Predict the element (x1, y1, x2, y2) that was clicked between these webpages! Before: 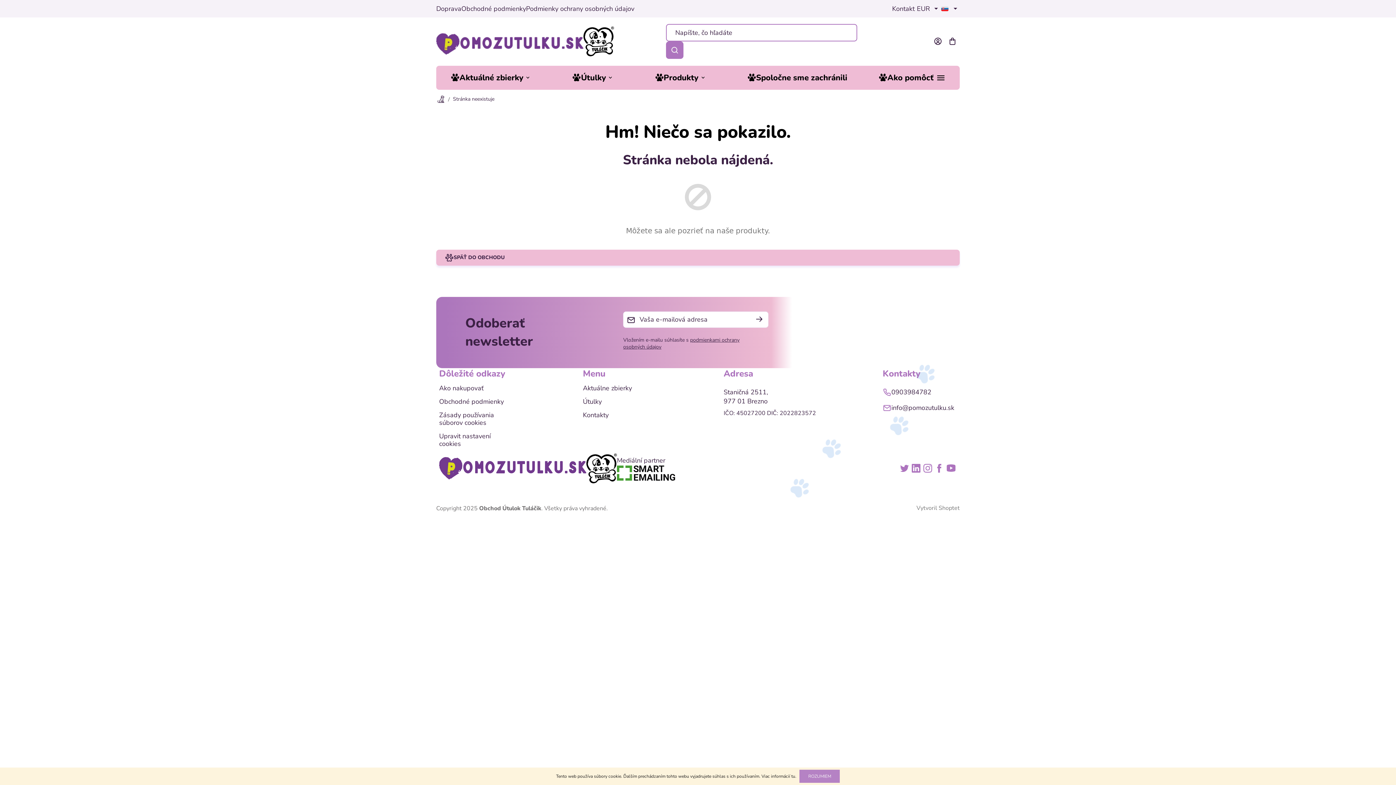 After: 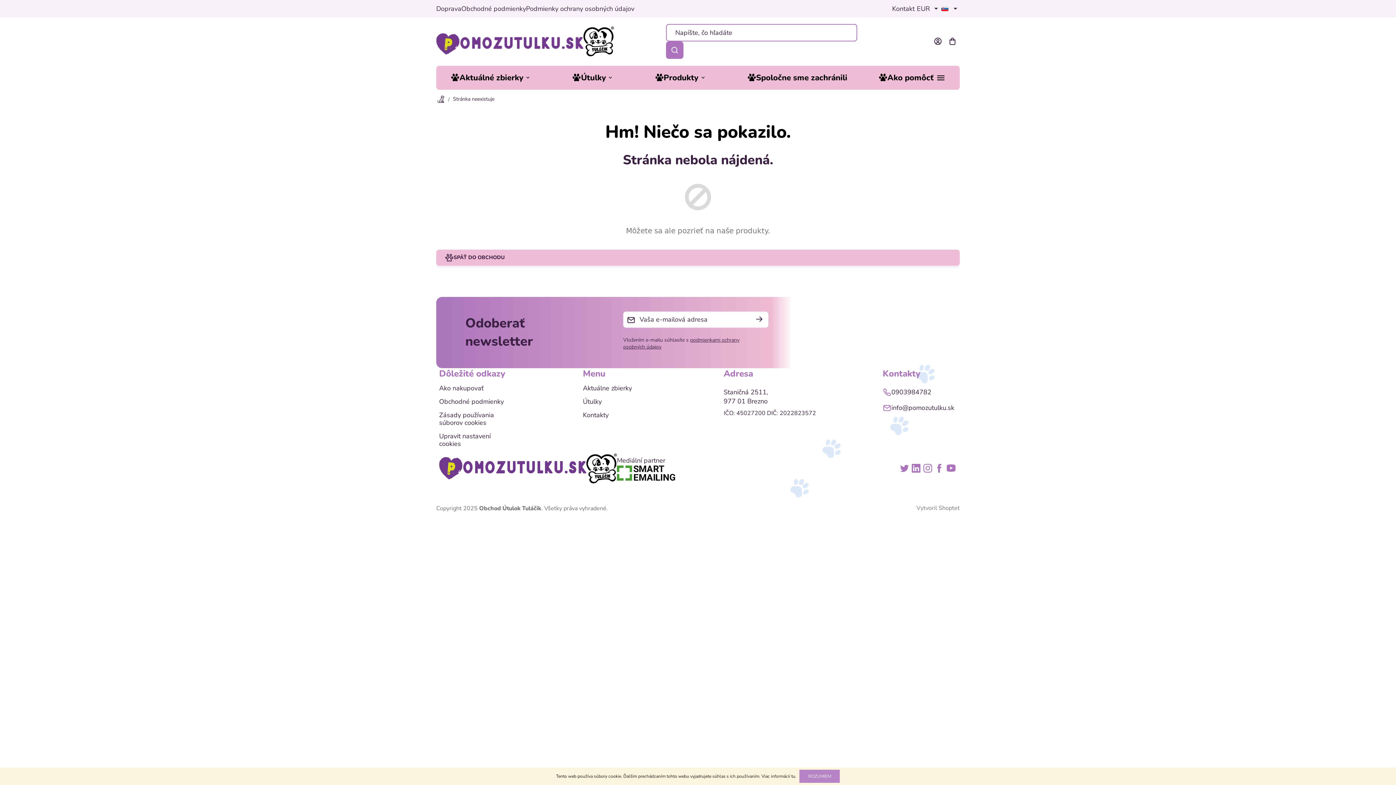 Action: bbox: (799, 770, 840, 783) label: ROZUMIEM